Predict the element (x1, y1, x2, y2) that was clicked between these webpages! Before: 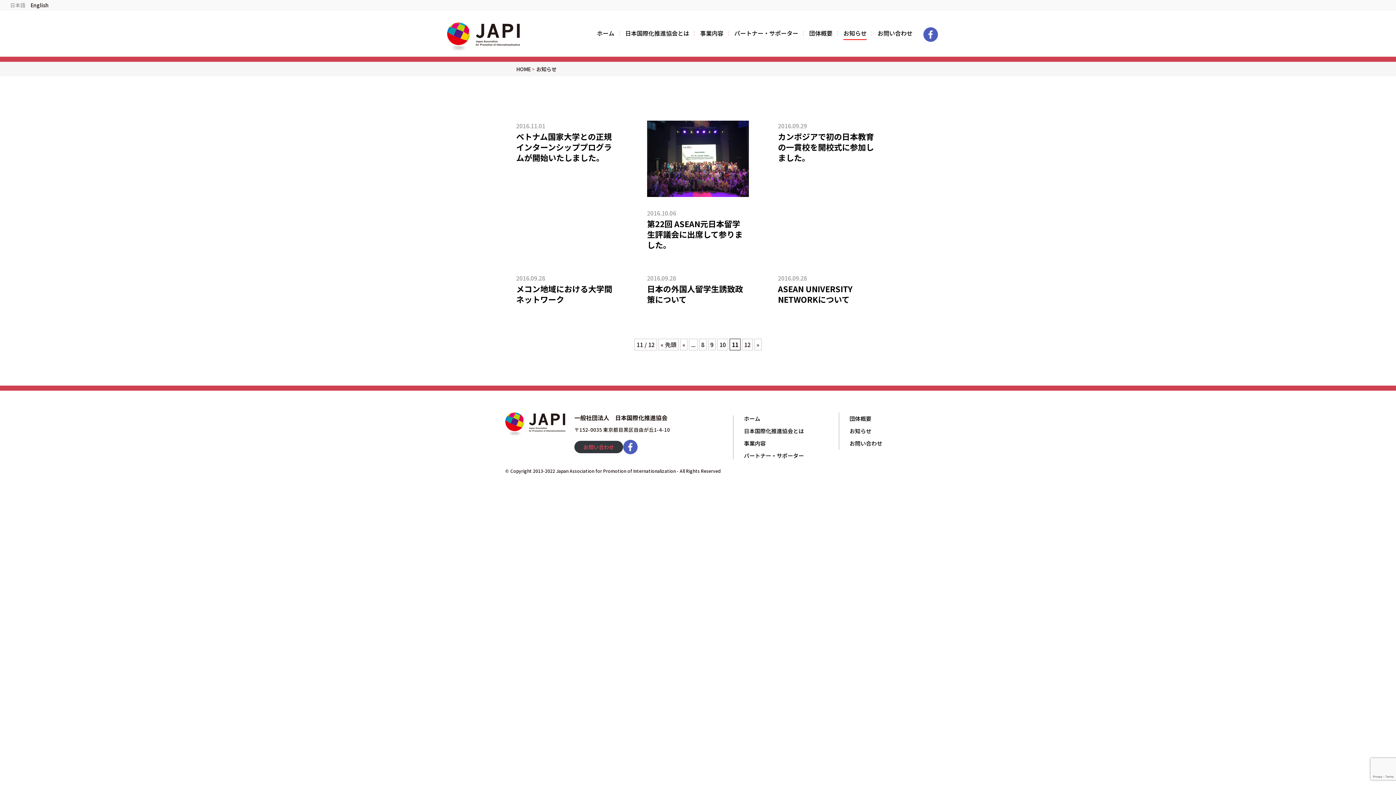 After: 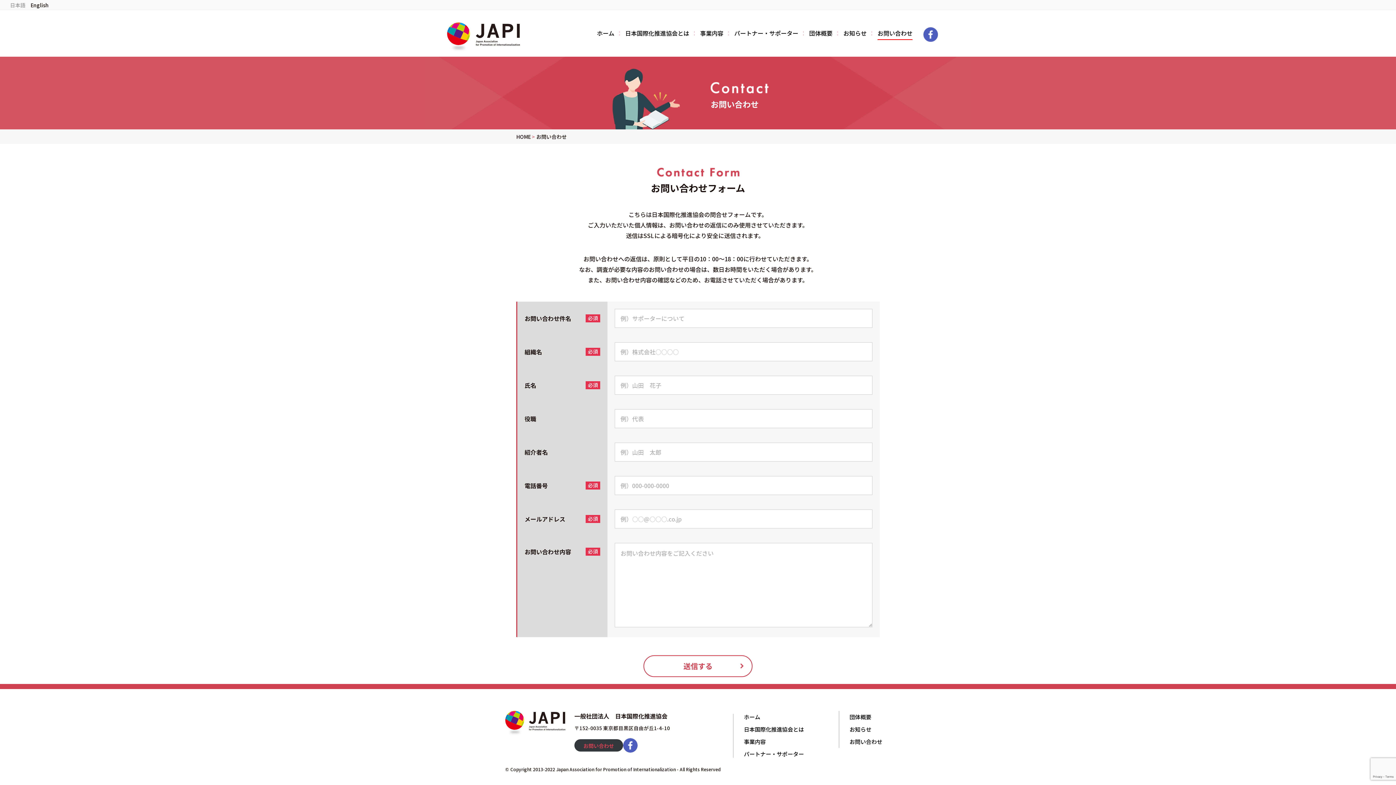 Action: bbox: (877, 27, 912, 39) label: お問い合わせ